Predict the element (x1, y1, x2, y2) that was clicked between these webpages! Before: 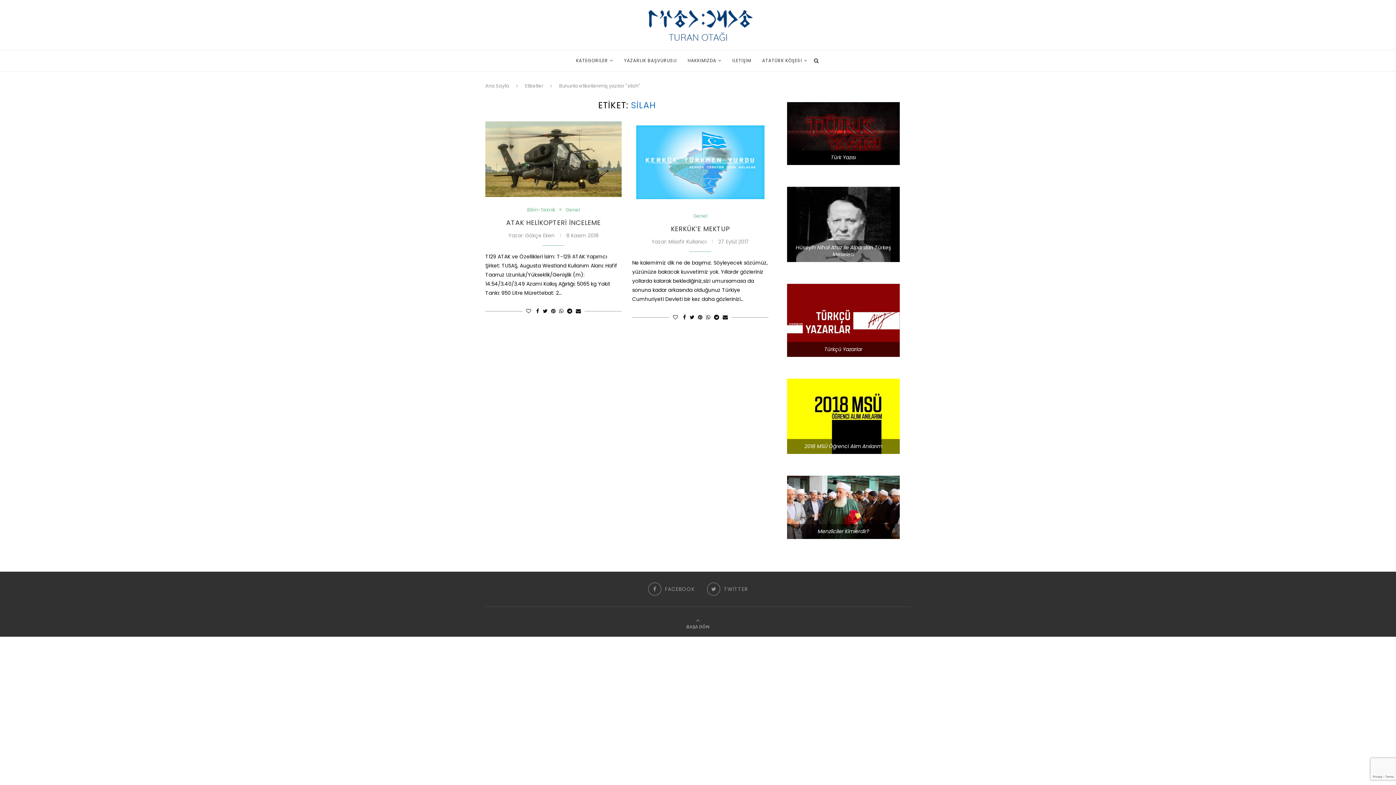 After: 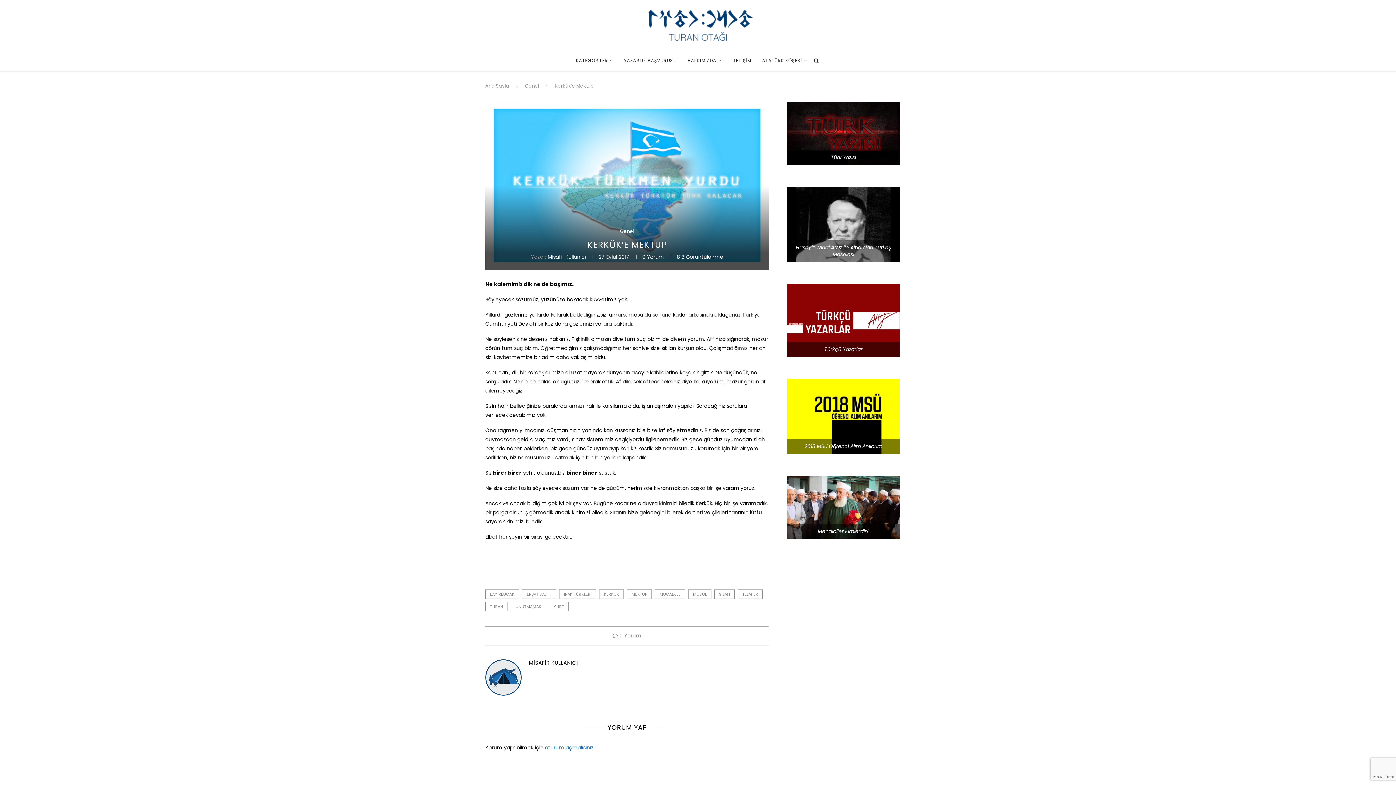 Action: label: KERKÜK’E MEKTUP bbox: (671, 224, 729, 233)